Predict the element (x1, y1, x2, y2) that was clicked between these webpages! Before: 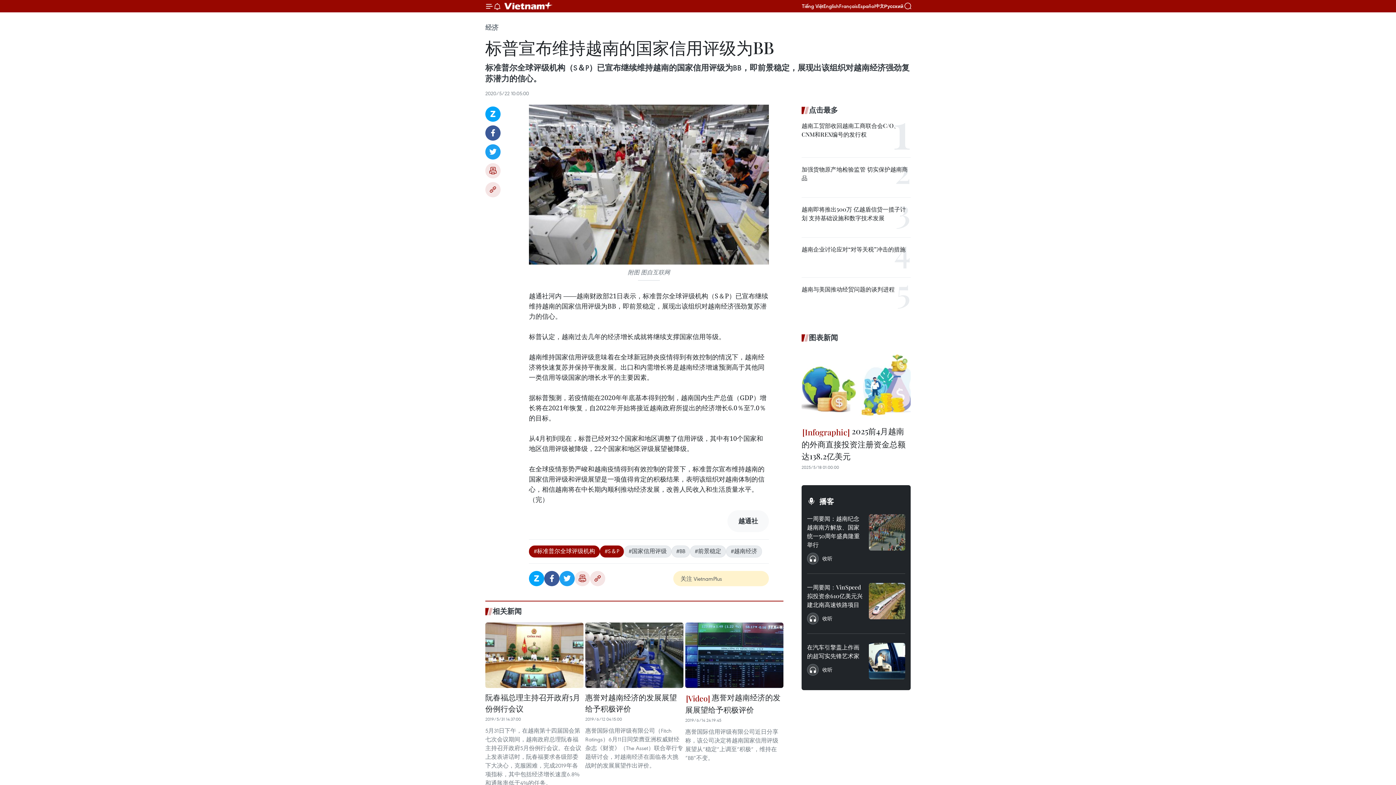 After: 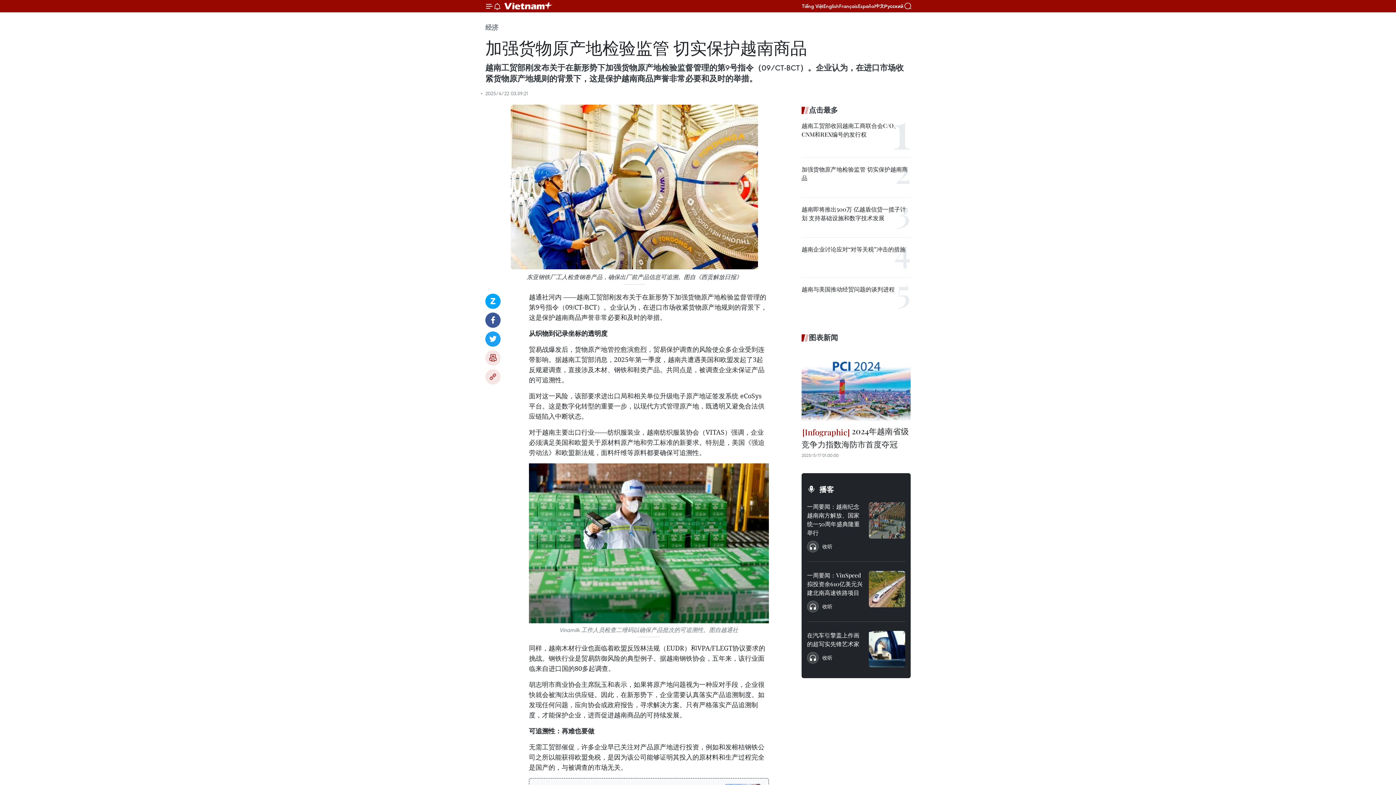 Action: label: 加强货物原产地检验监管 切实保护越南商品 bbox: (801, 165, 910, 182)